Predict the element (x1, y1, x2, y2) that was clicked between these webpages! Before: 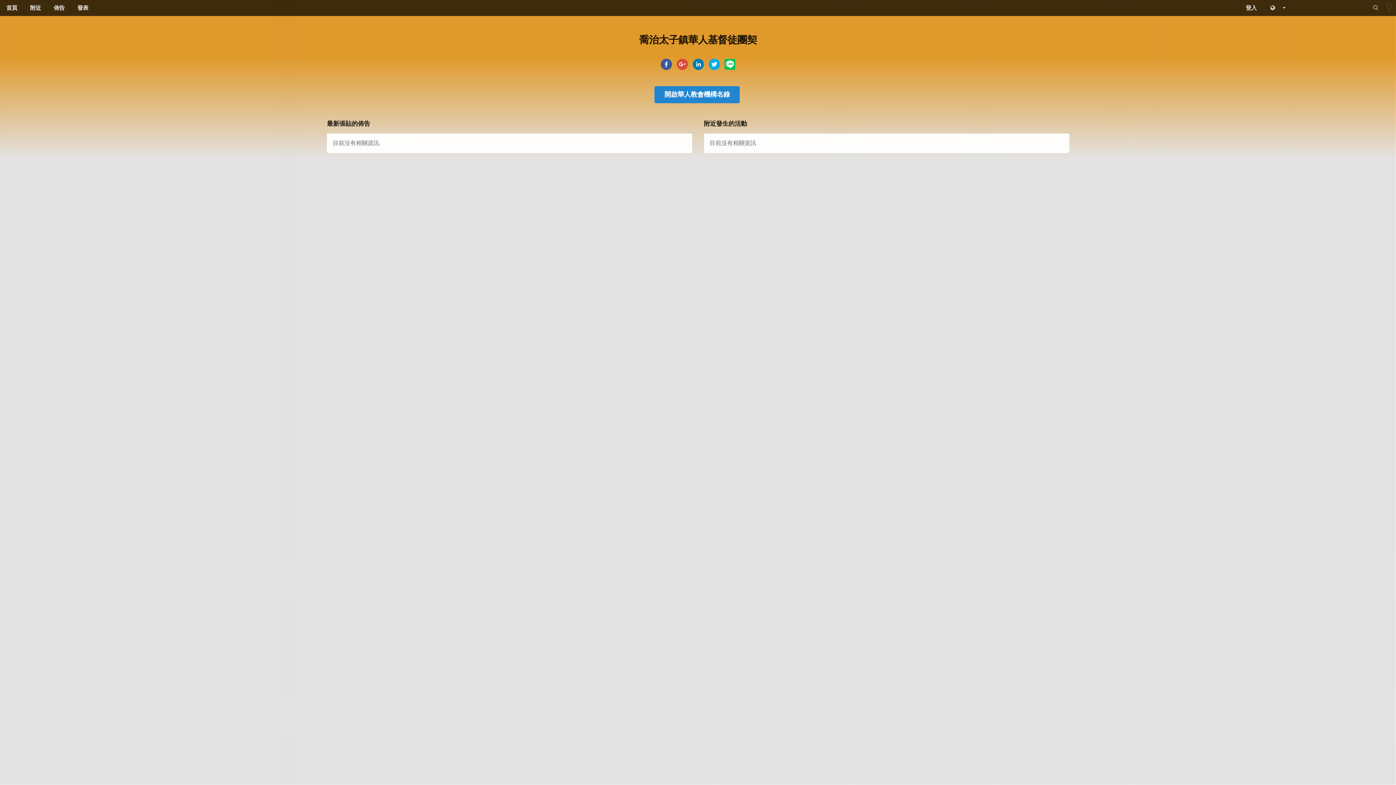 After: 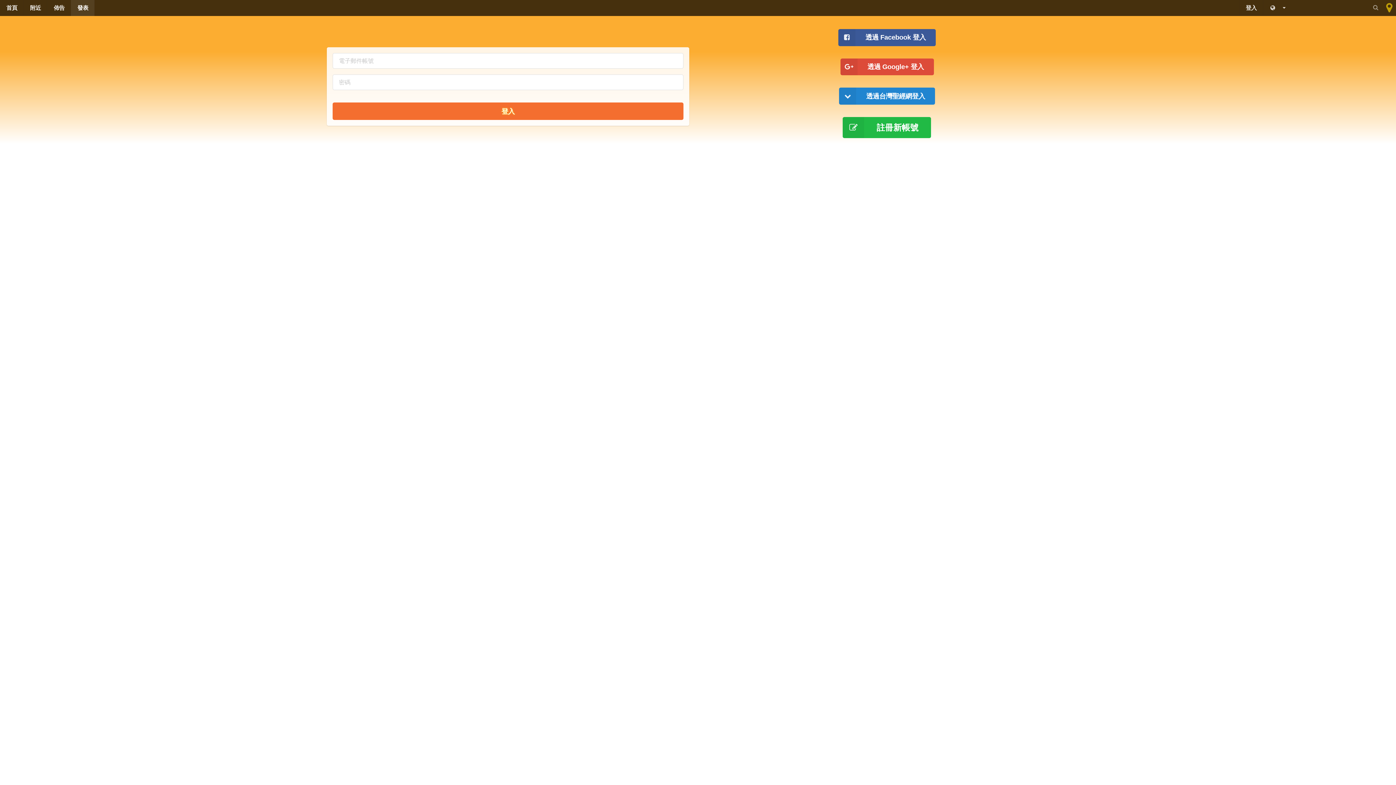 Action: label: 發表 bbox: (71, 0, 94, 15)